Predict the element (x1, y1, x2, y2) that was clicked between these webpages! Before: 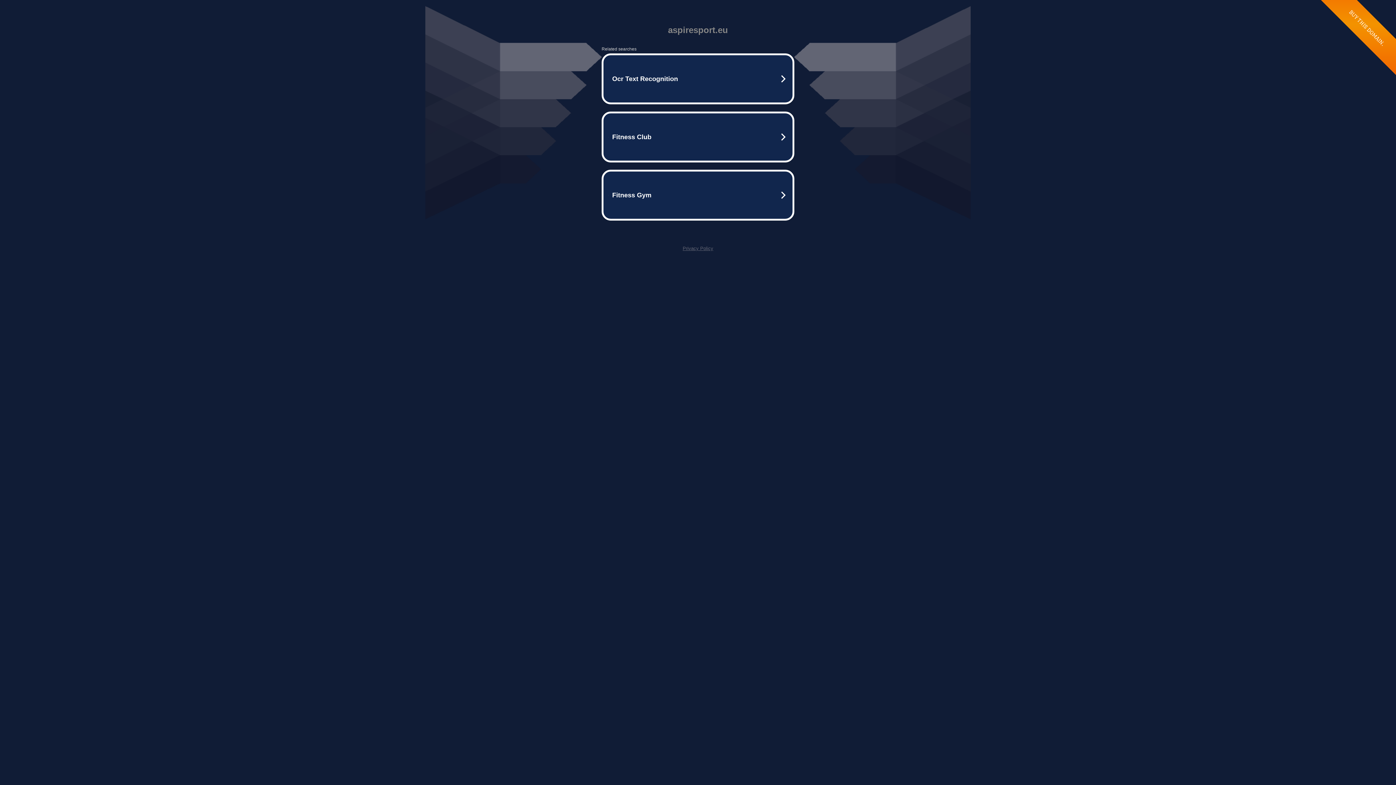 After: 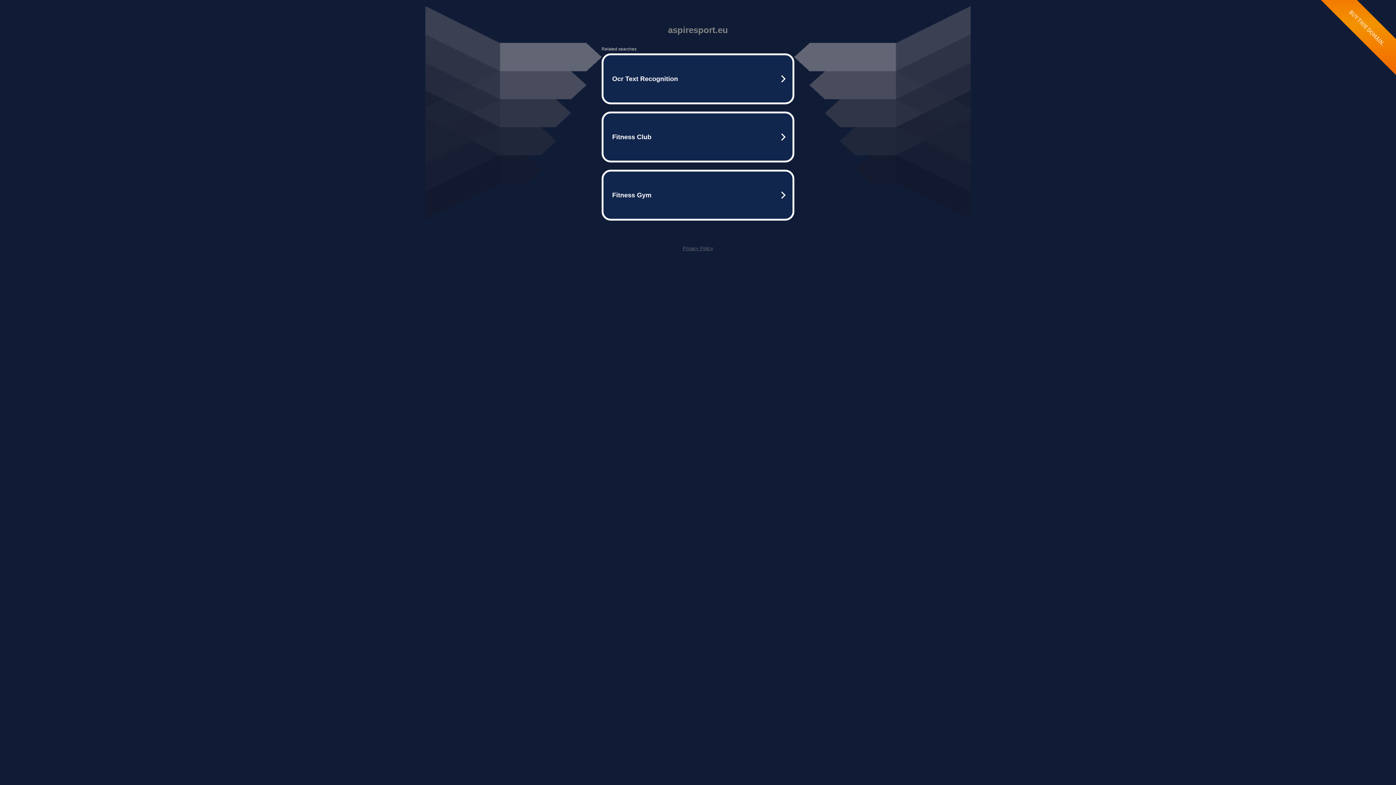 Action: label: Privacy Policy bbox: (682, 245, 713, 251)